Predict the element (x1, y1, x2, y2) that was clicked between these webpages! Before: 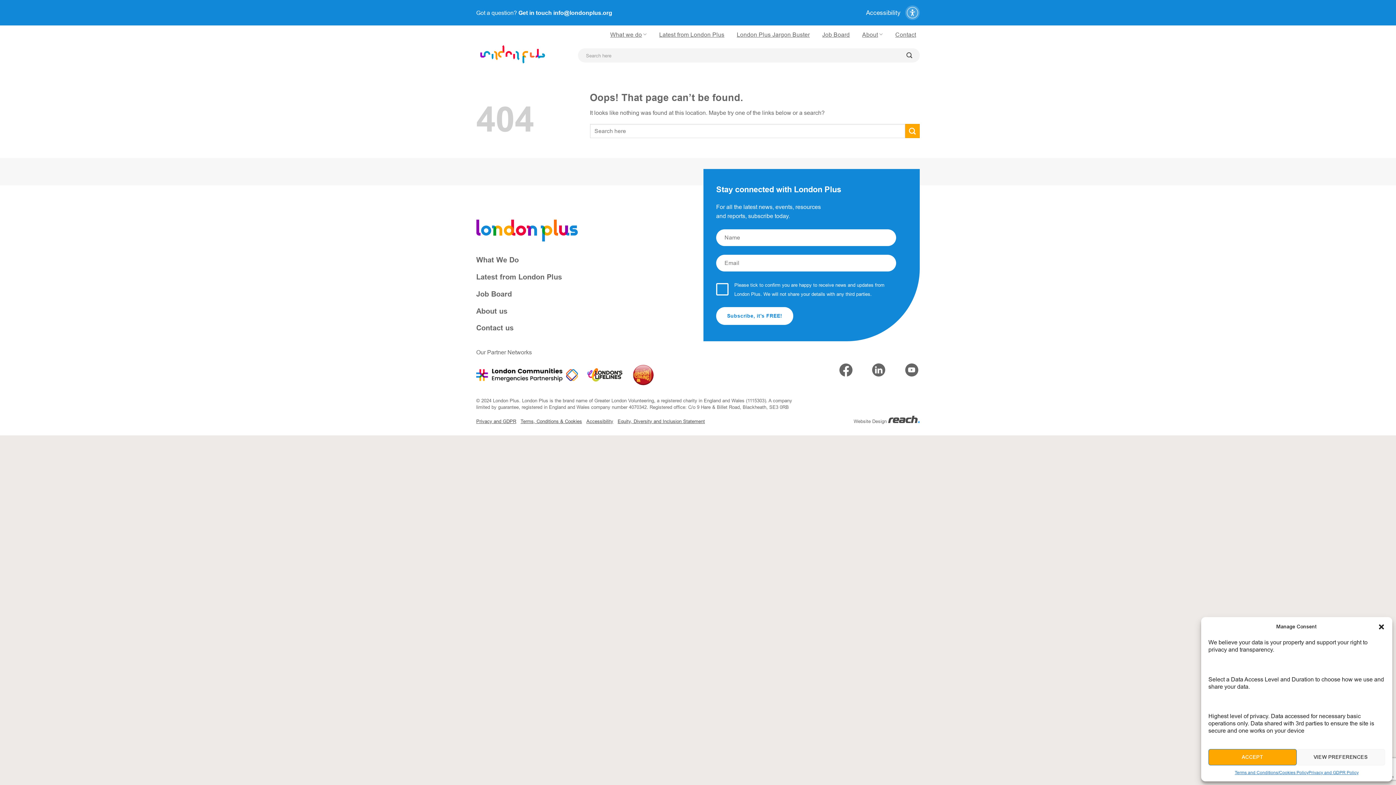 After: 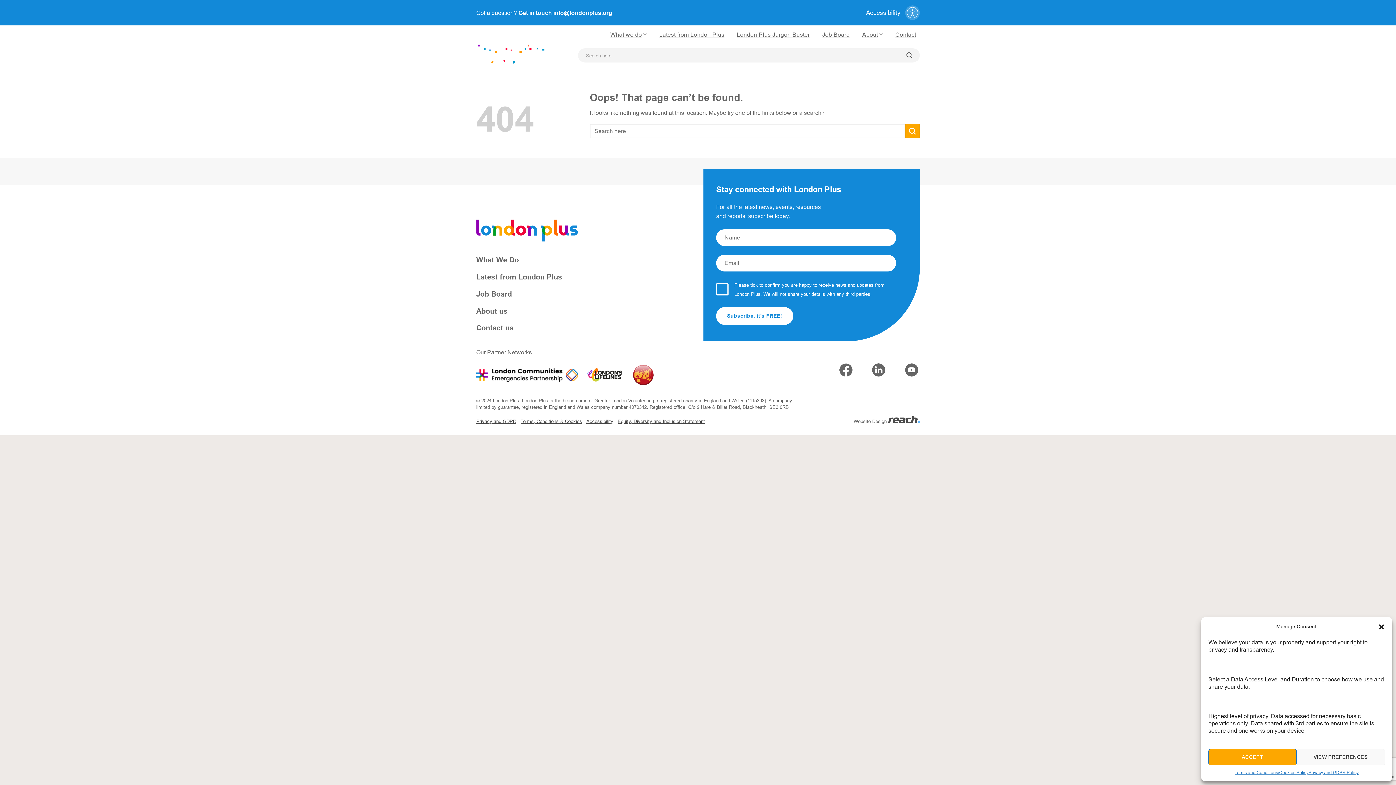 Action: label: Get in touch info@londonplus.org bbox: (518, 9, 612, 15)